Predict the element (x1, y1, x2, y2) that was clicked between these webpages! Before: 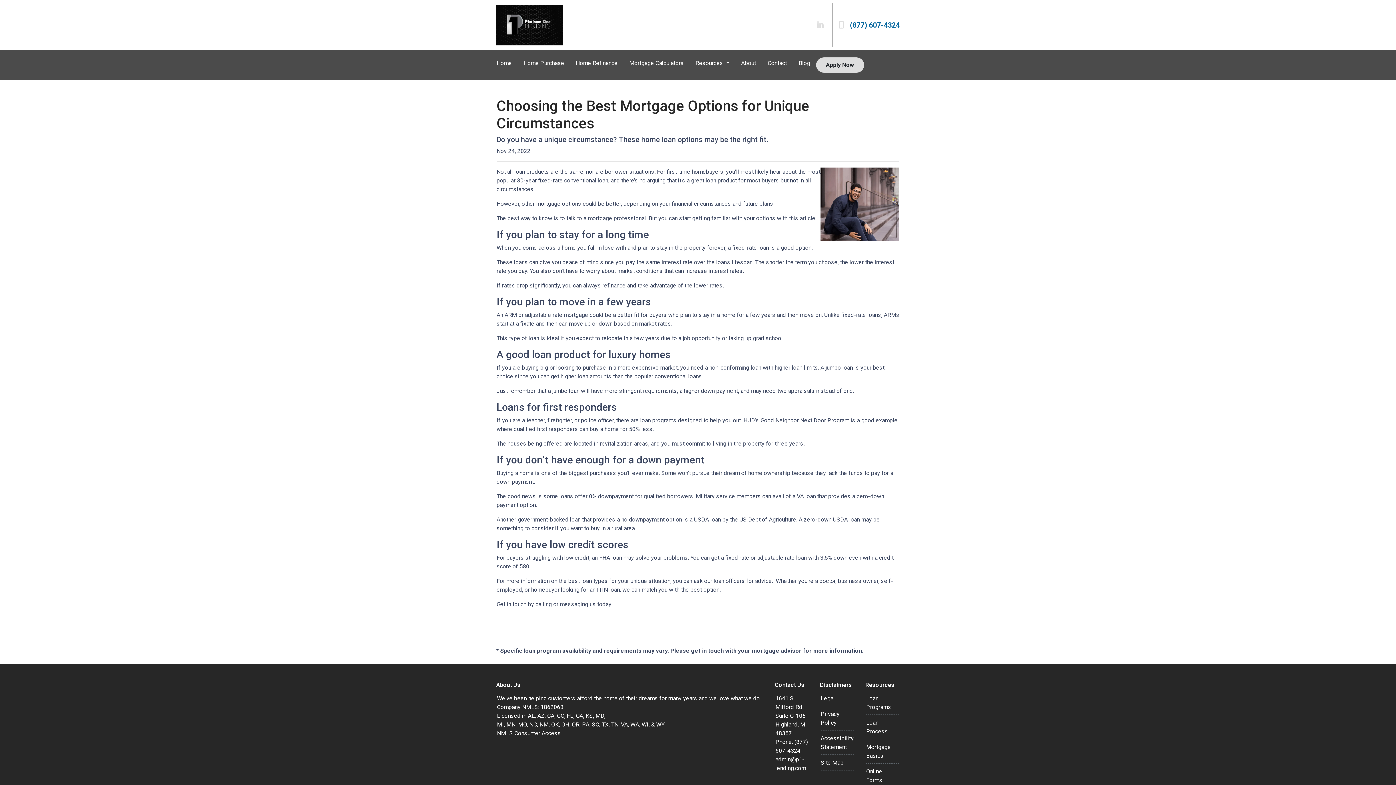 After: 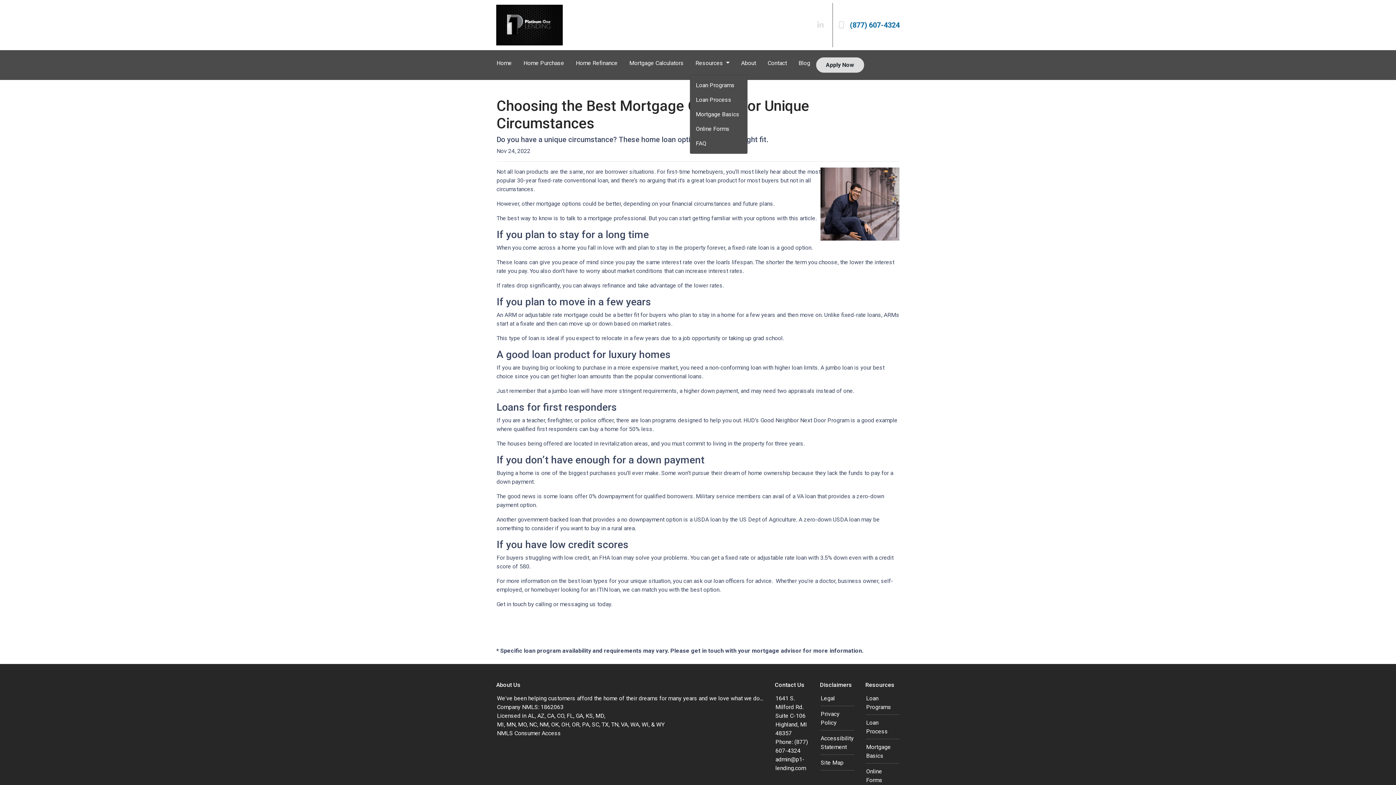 Action: label: Resources  bbox: (689, 56, 735, 70)